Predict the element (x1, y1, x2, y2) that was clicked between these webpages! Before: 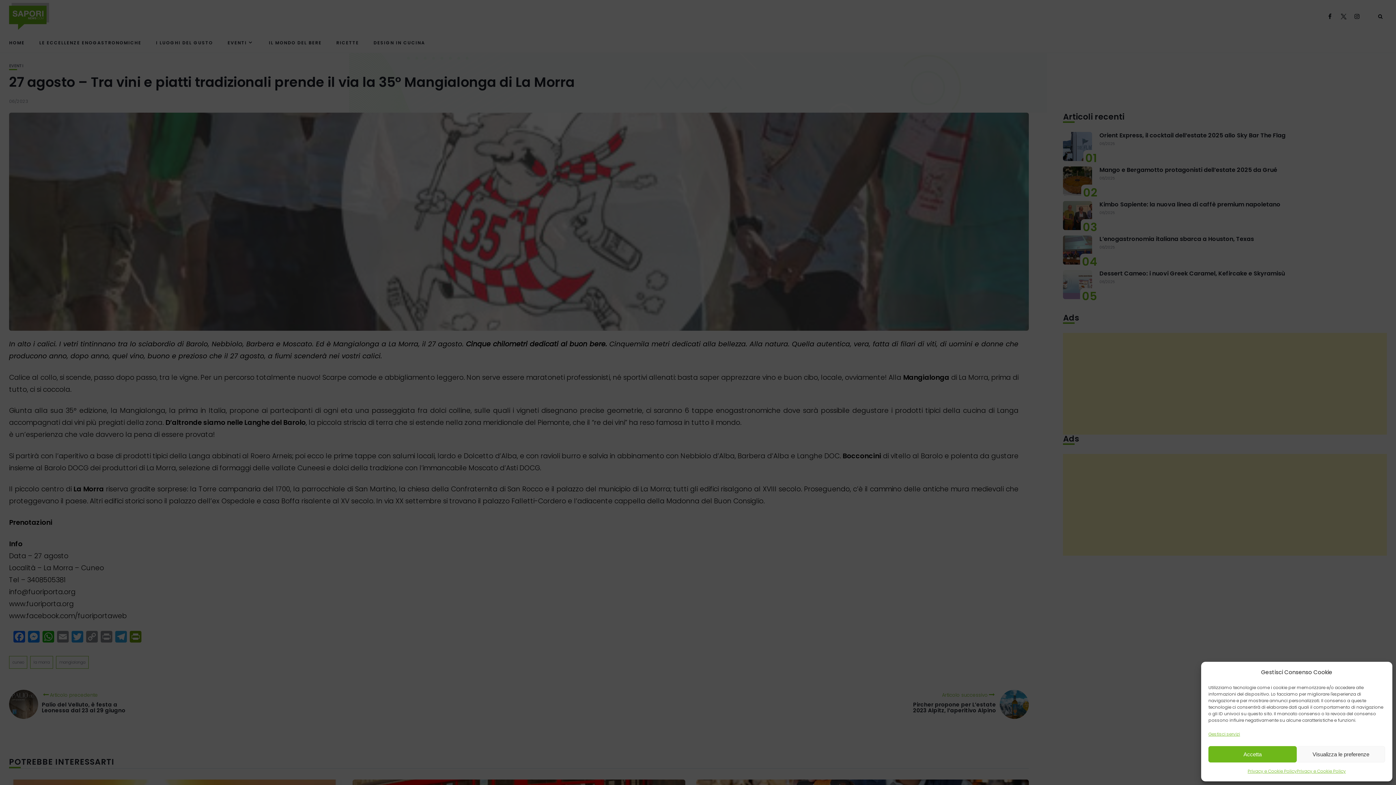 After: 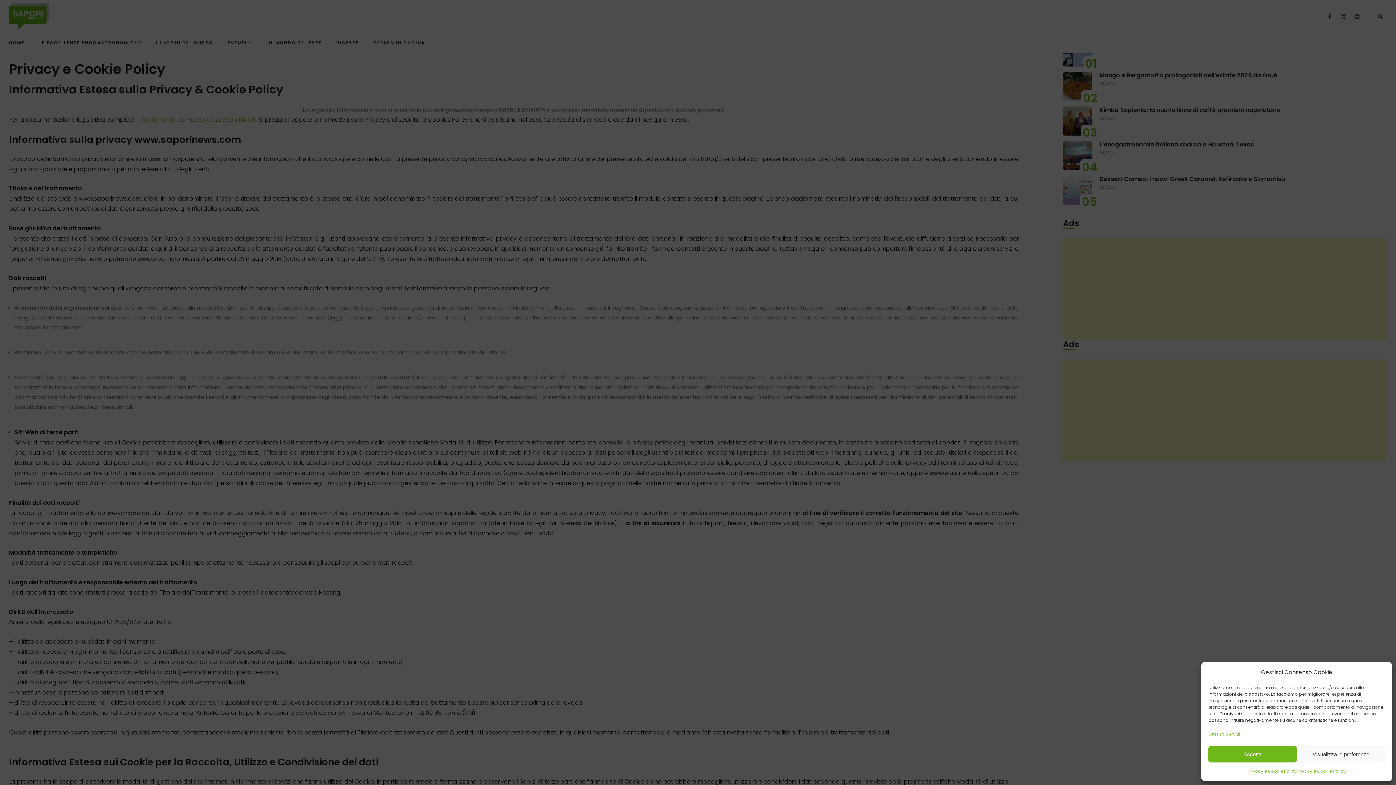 Action: label: Privacy e Cookie Policy bbox: (1247, 766, 1297, 776)